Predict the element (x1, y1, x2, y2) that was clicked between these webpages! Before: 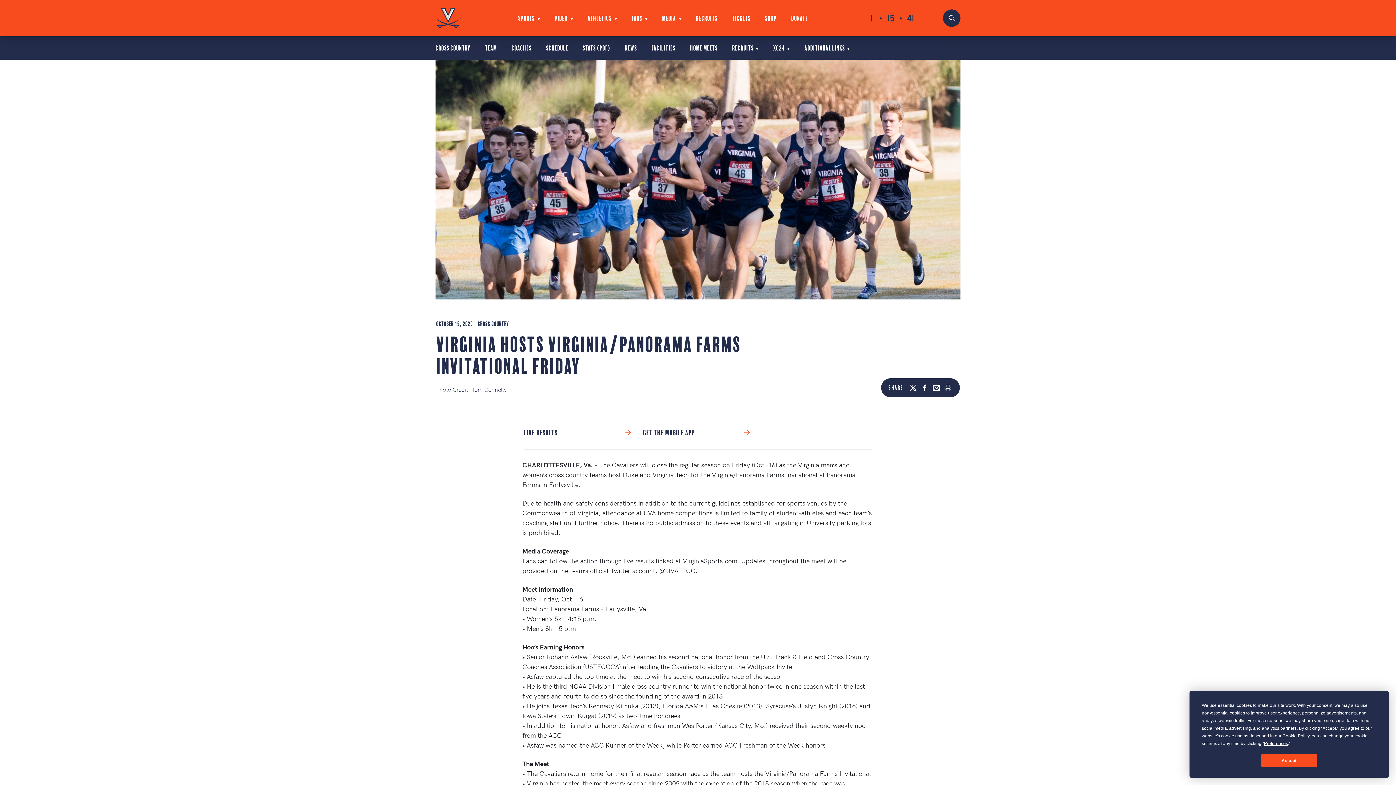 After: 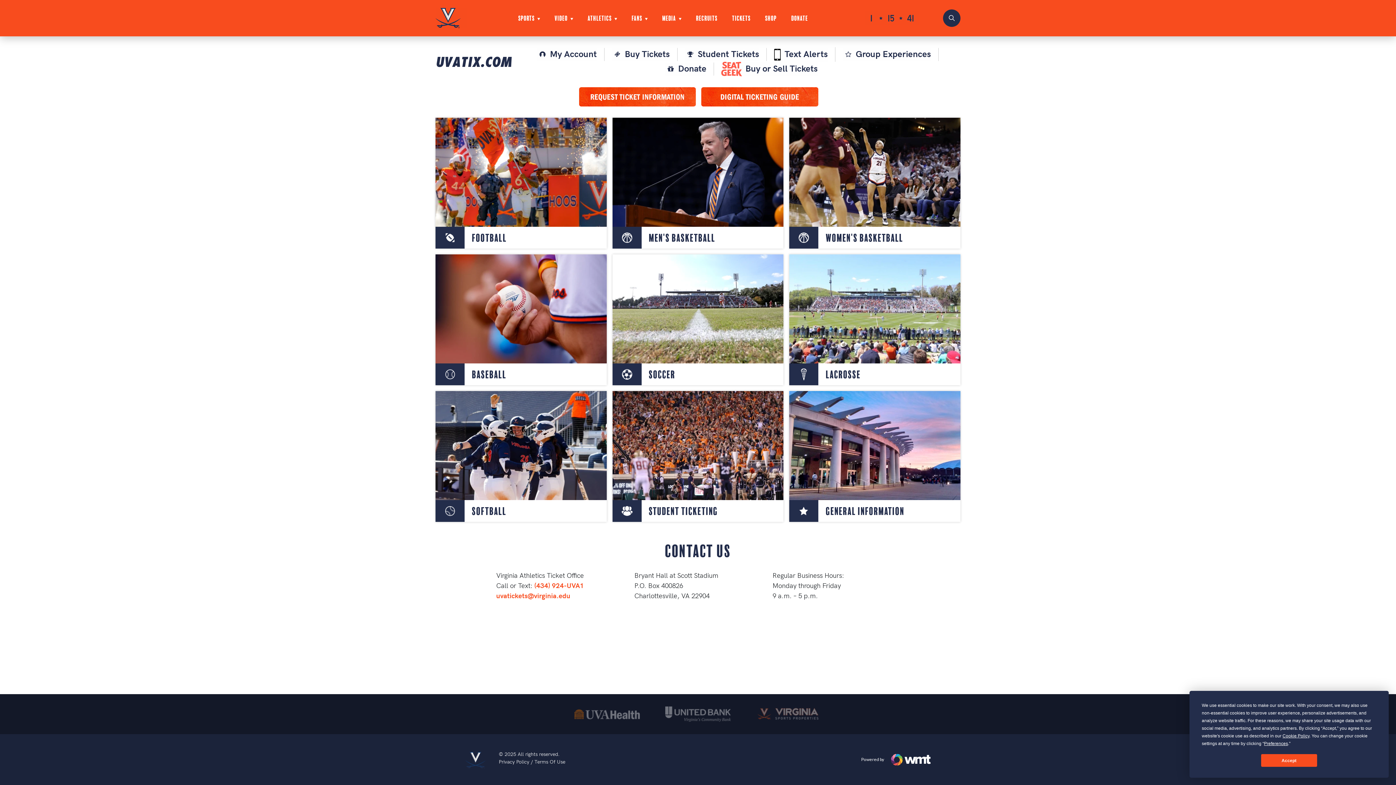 Action: label: TICKETS bbox: (732, 14, 750, 20)